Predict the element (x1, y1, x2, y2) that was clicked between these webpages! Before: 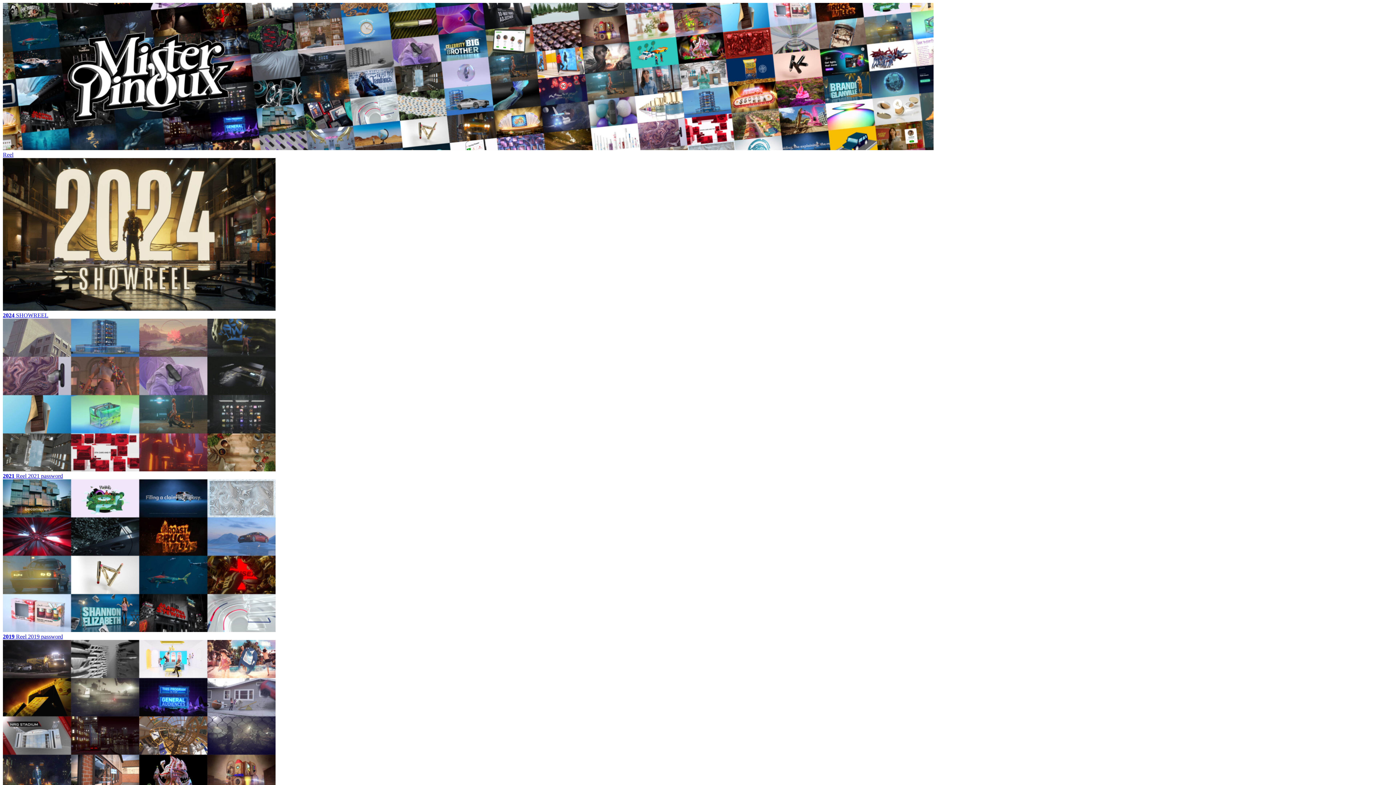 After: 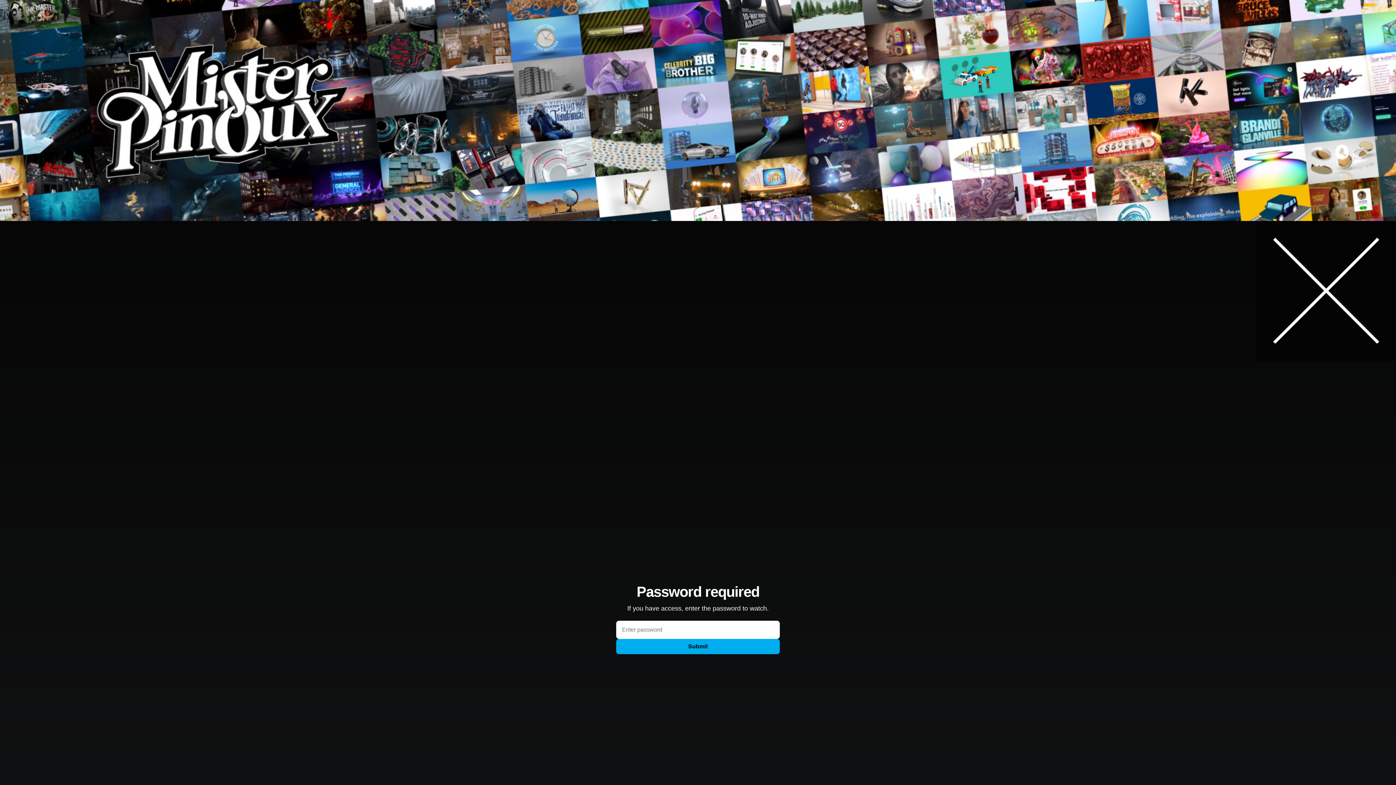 Action: bbox: (2, 627, 1393, 640) label: 2019 Reel 2019 password